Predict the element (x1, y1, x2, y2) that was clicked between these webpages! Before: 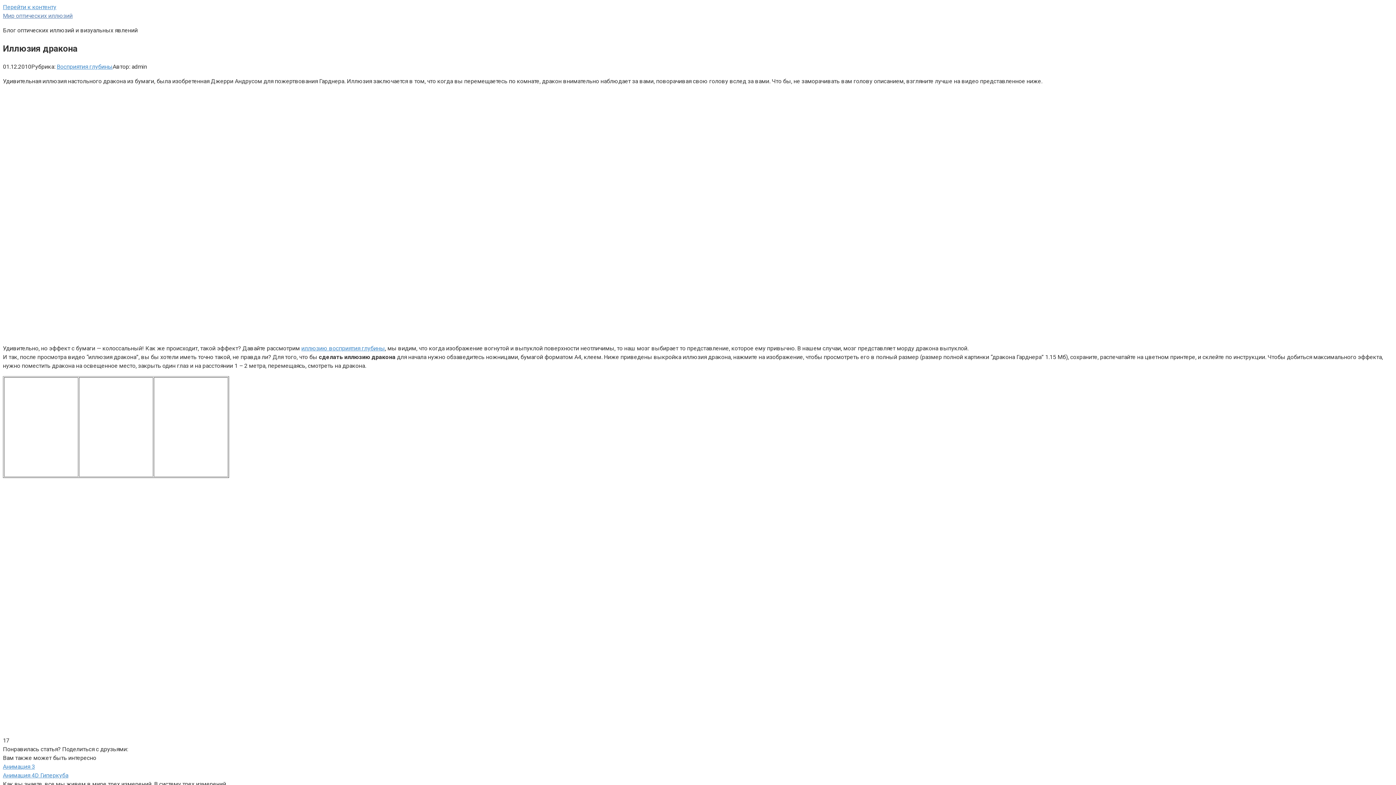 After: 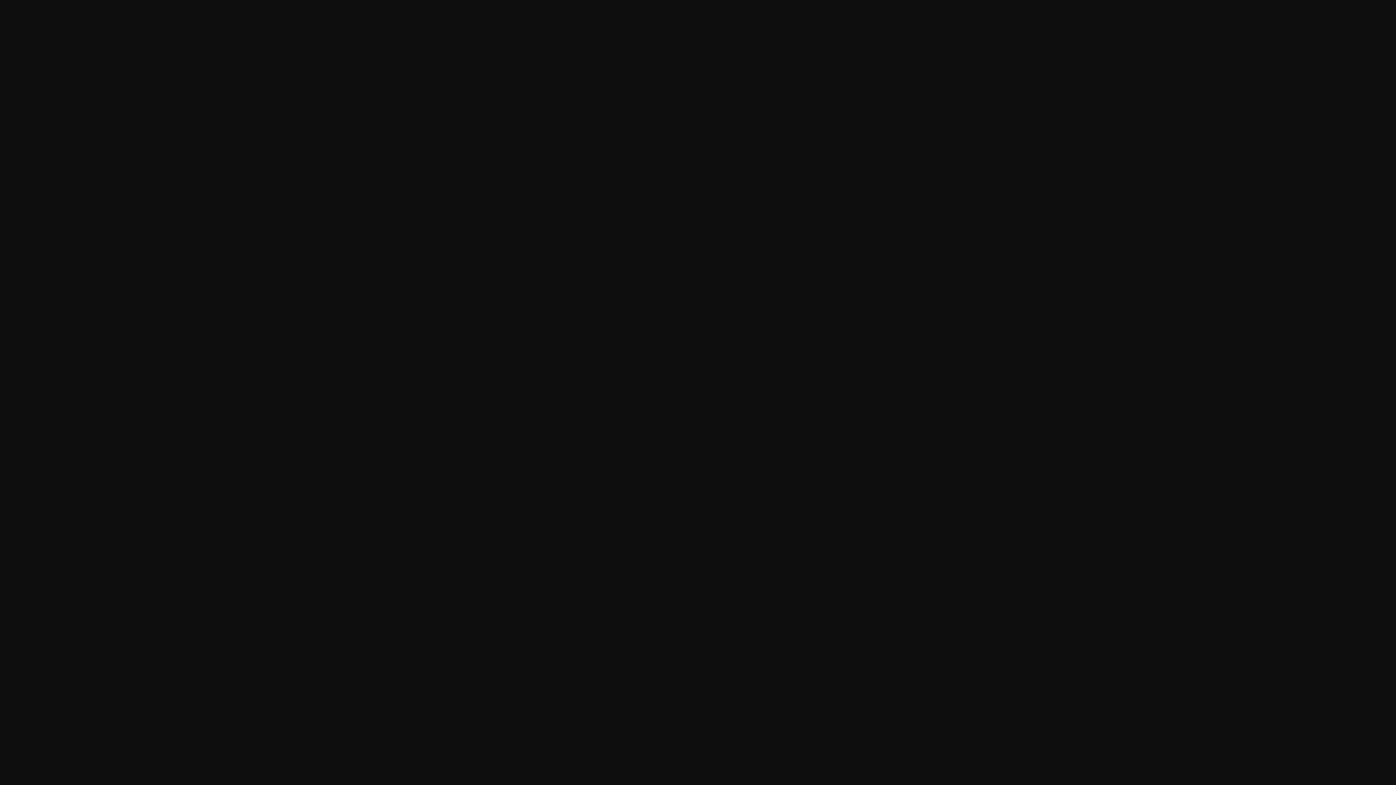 Action: bbox: (154, 468, 227, 475)